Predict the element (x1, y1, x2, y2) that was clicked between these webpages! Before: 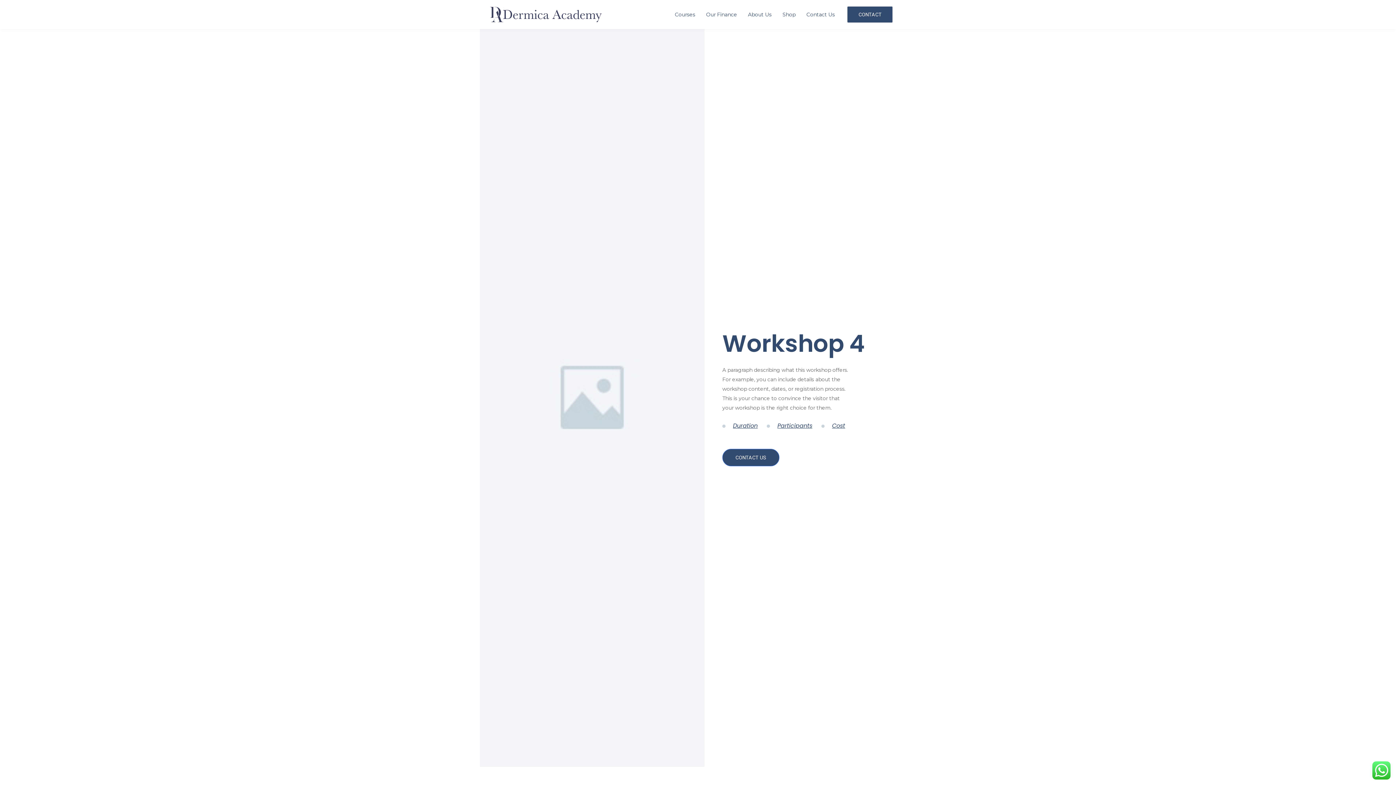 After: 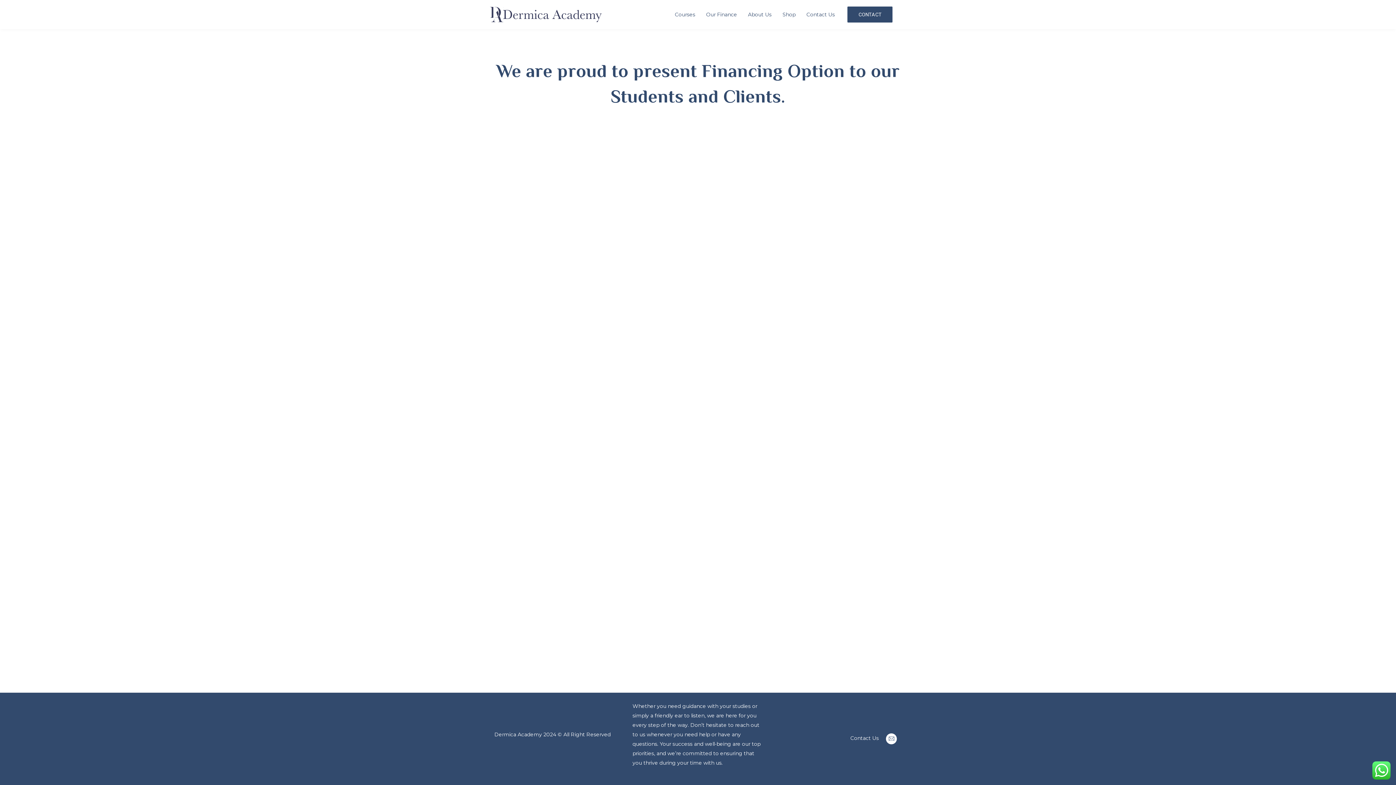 Action: bbox: (700, 6, 742, 22) label: Our Finance